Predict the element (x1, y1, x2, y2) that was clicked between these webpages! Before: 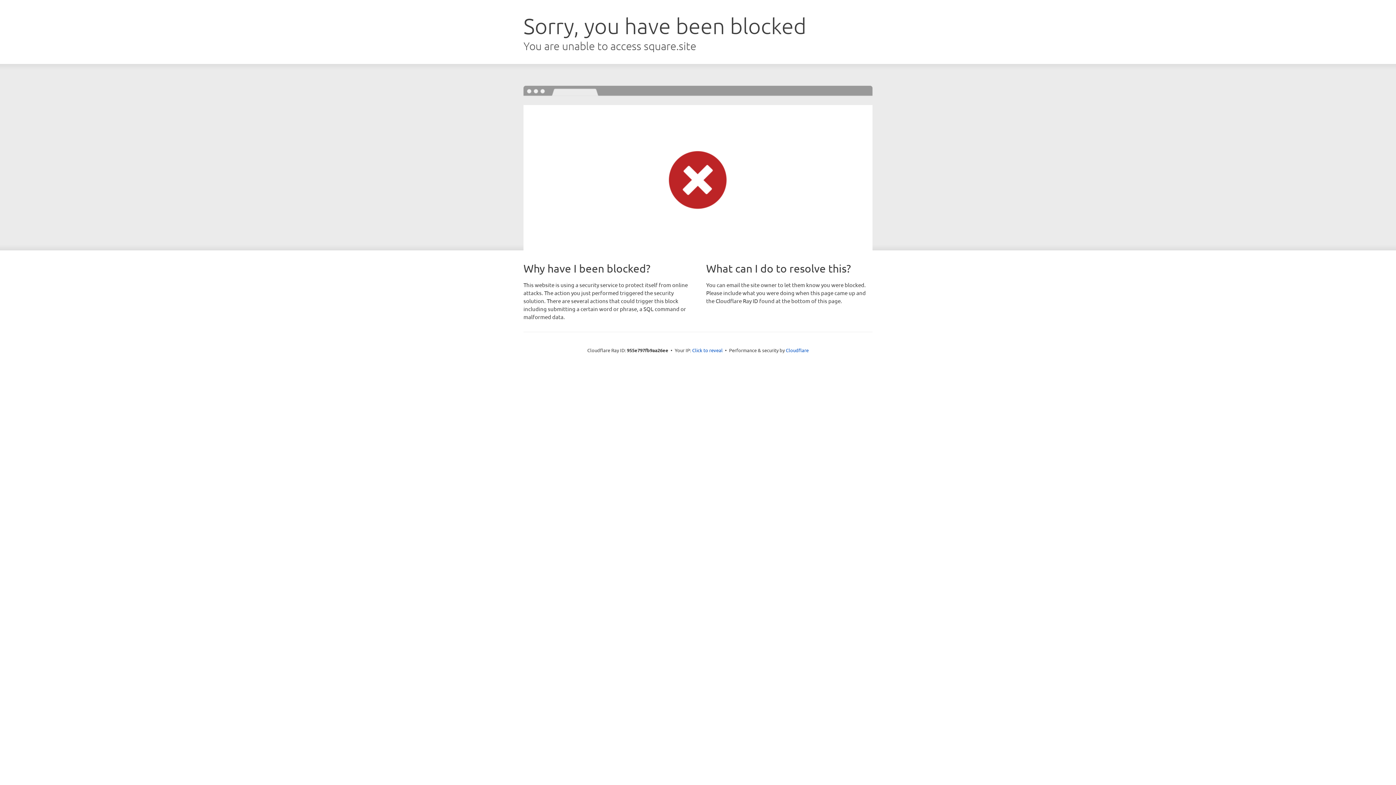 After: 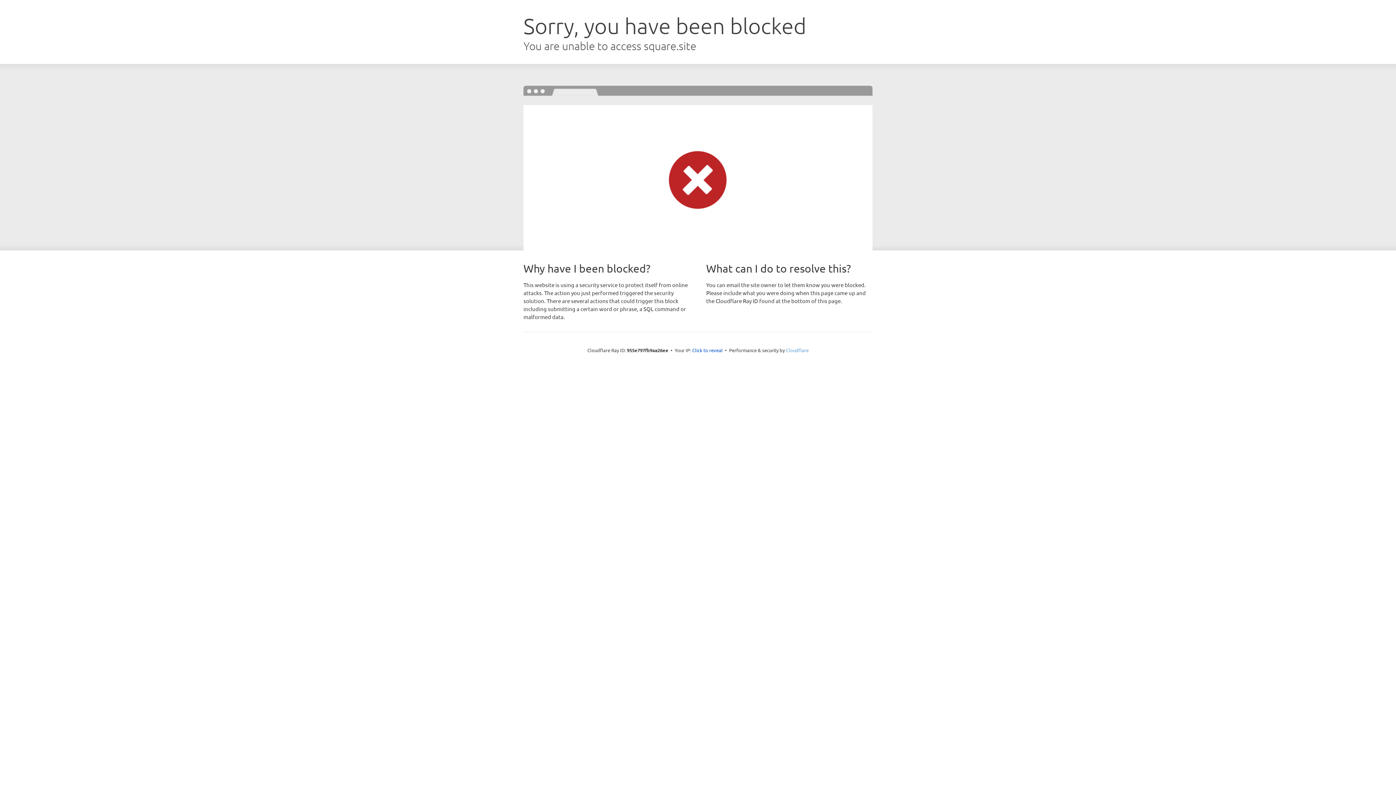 Action: bbox: (786, 347, 808, 353) label: Cloudflare